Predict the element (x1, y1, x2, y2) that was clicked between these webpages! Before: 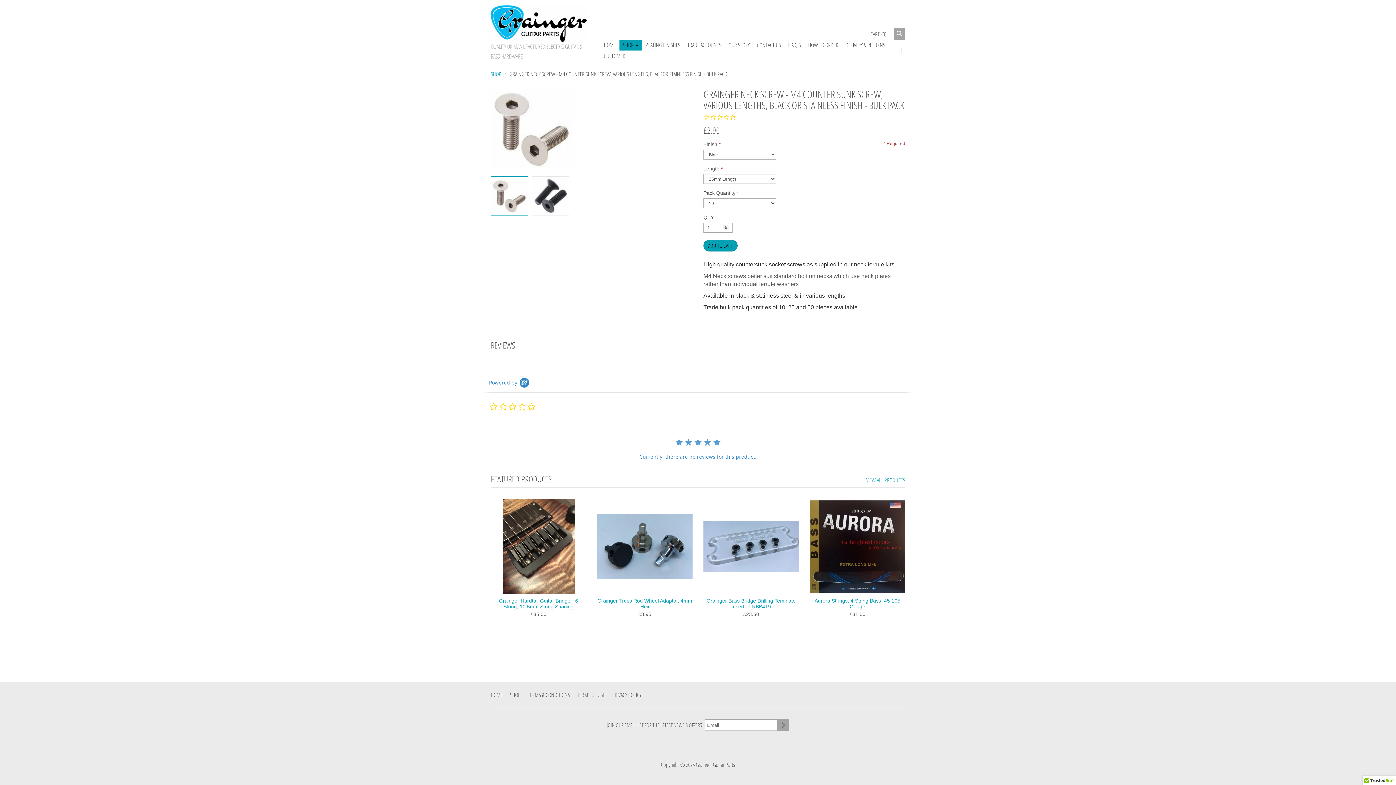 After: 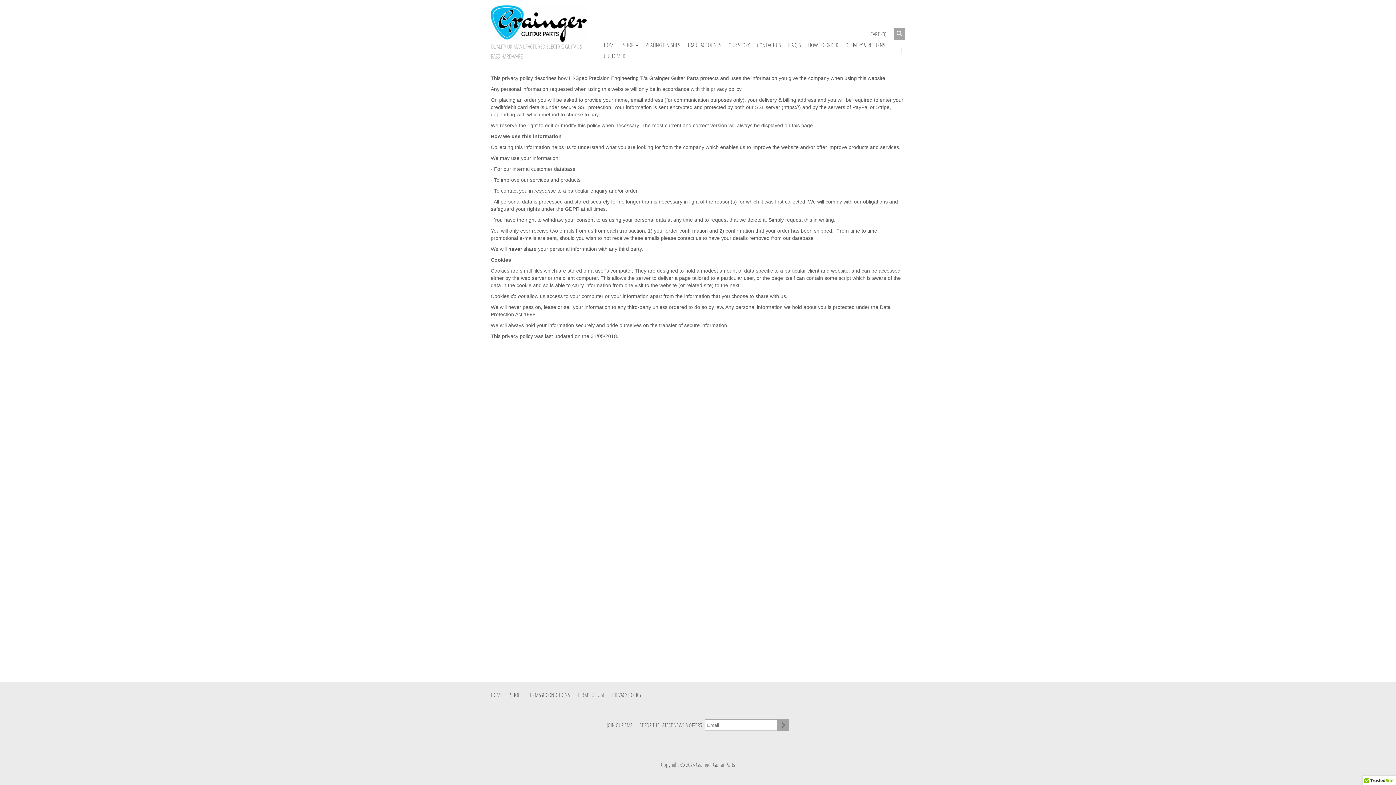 Action: label: PRIVACY POLICY bbox: (608, 687, 645, 702)